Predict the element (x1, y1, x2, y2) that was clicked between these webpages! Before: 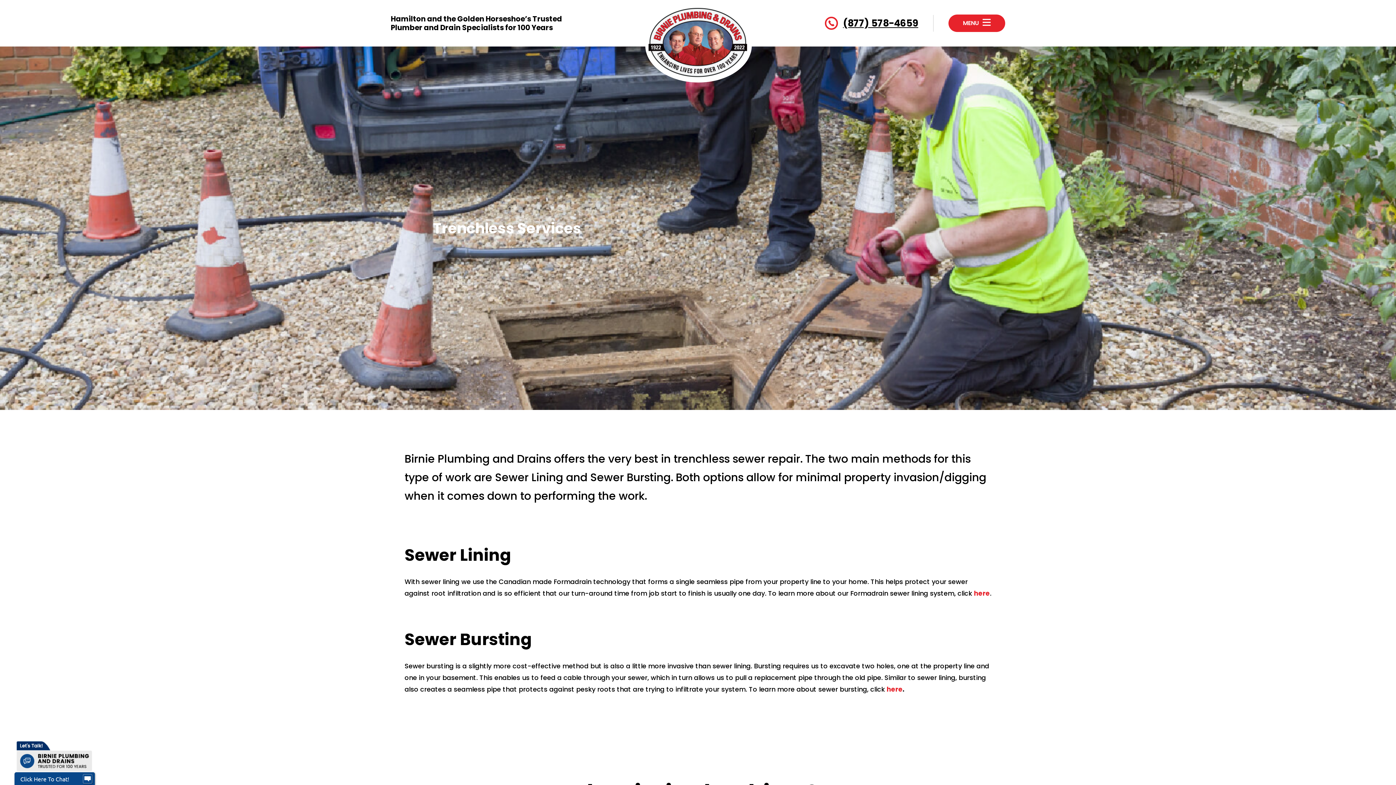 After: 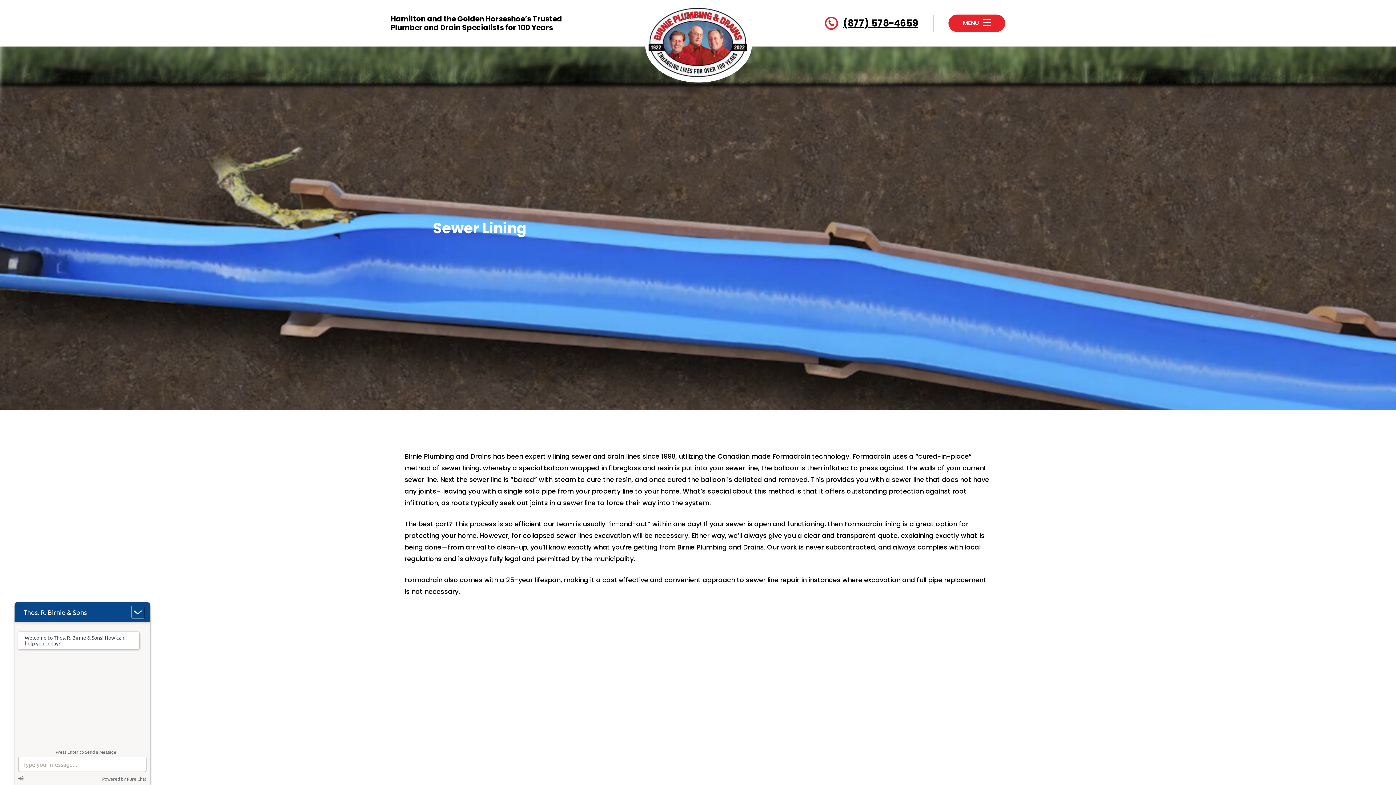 Action: bbox: (974, 589, 990, 598) label: here